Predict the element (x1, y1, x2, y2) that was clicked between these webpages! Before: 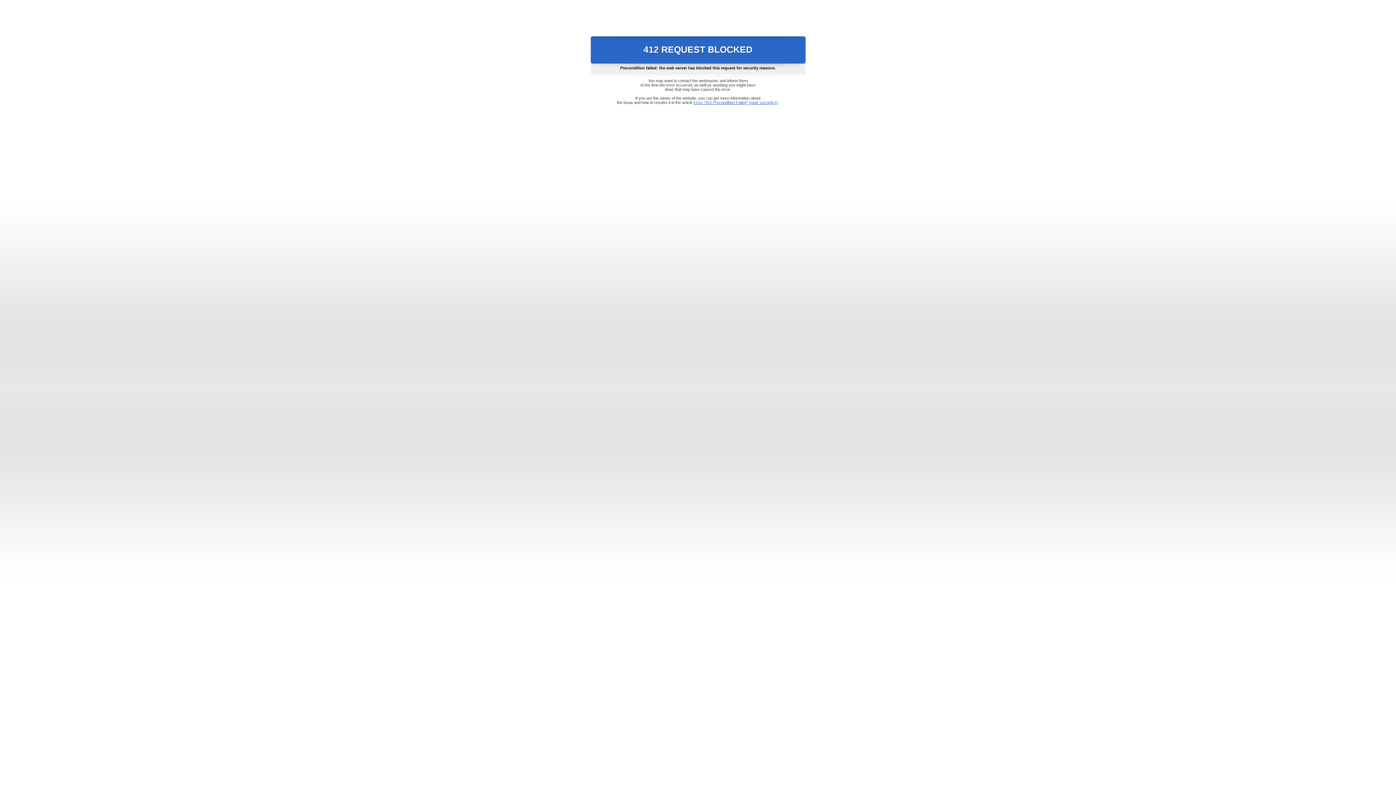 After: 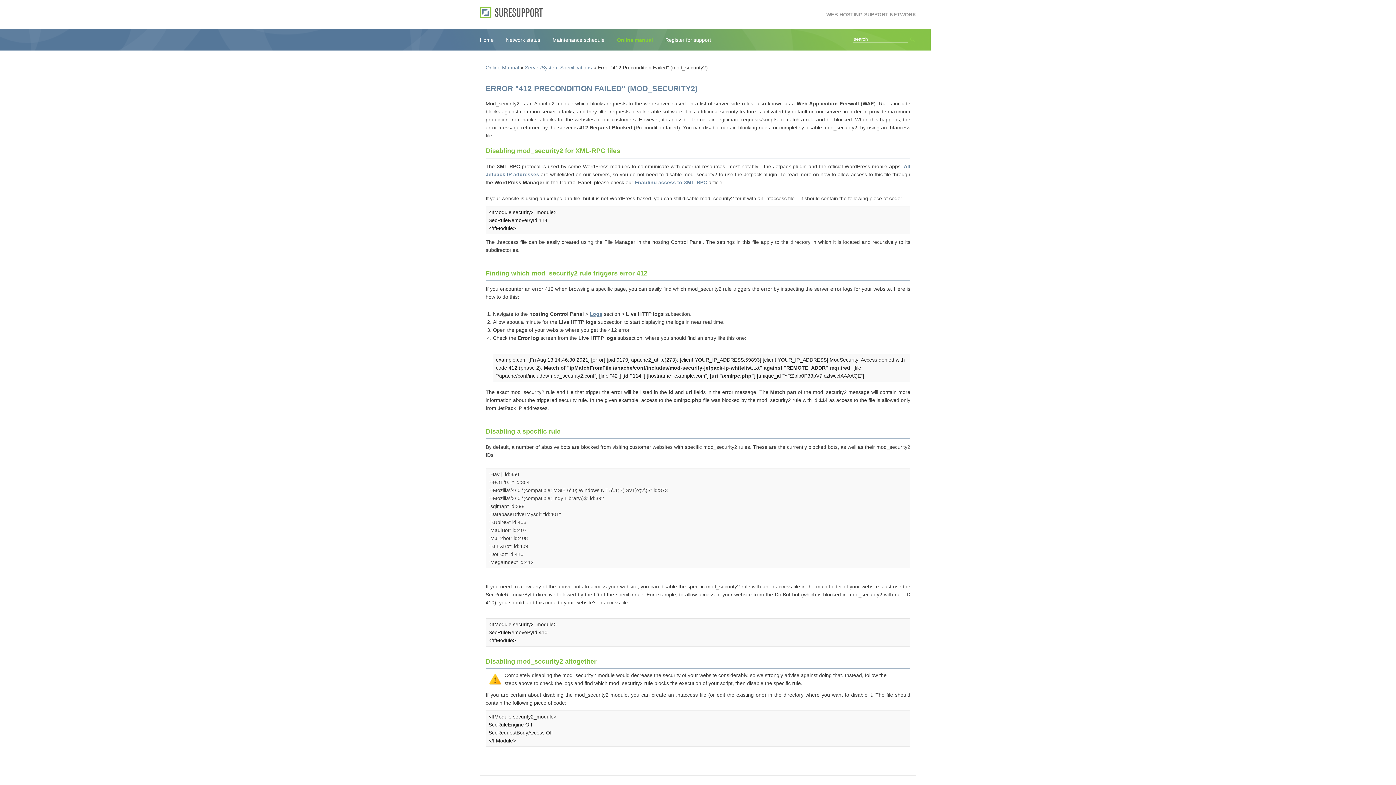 Action: label: Error "412 Precondition Failed" (mod_security2) bbox: (693, 100, 778, 104)